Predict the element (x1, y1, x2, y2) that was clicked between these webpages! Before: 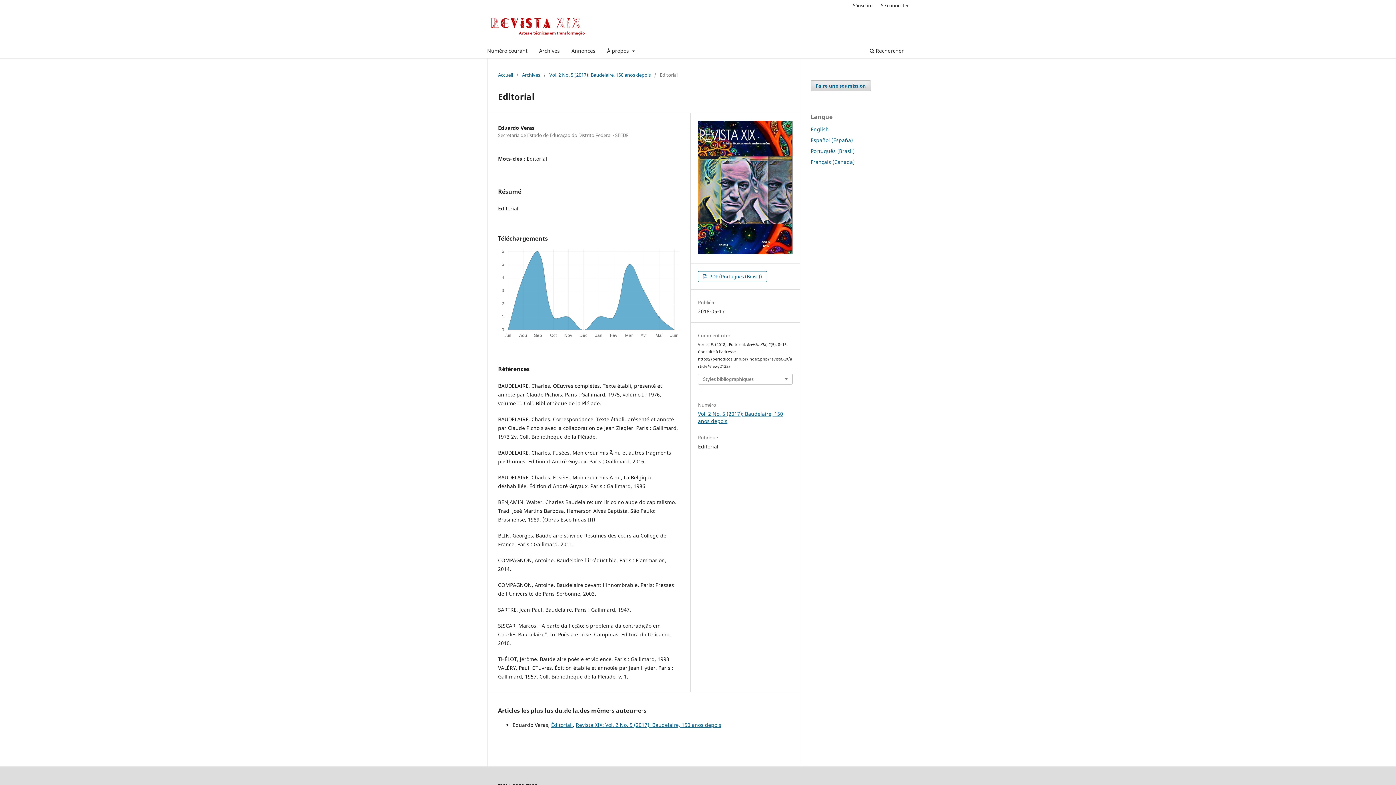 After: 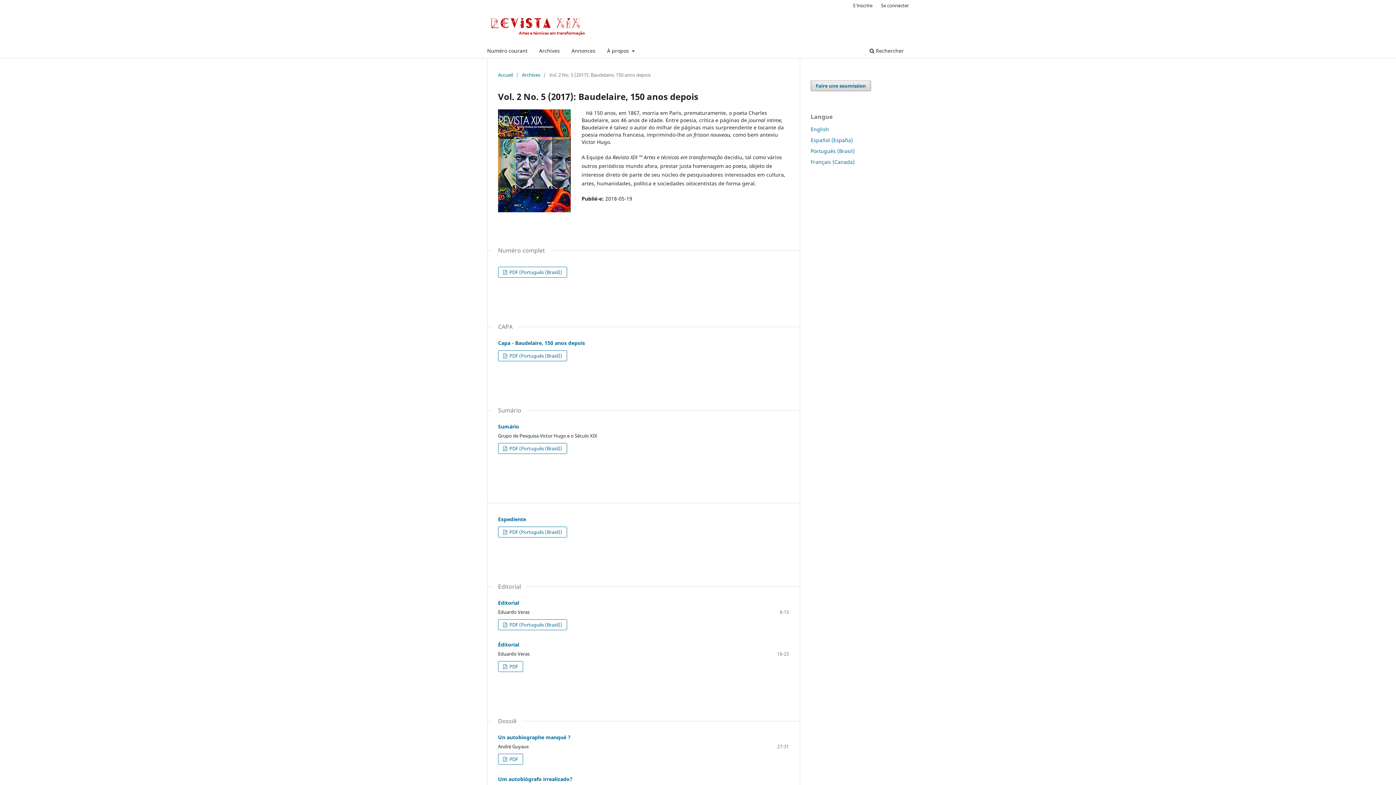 Action: label: Vol. 2 No. 5 (2017): Baudelaire, 150 anos depois bbox: (549, 71, 650, 78)